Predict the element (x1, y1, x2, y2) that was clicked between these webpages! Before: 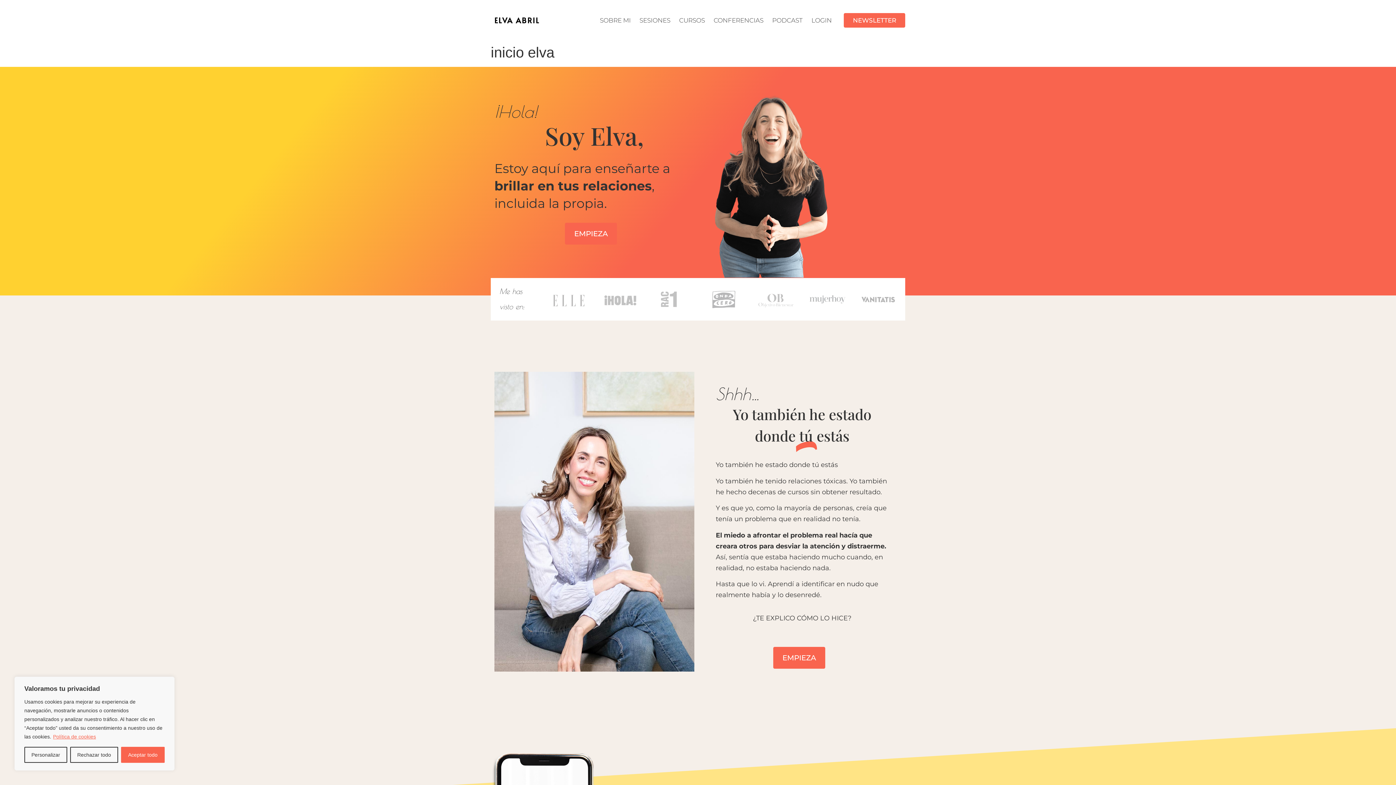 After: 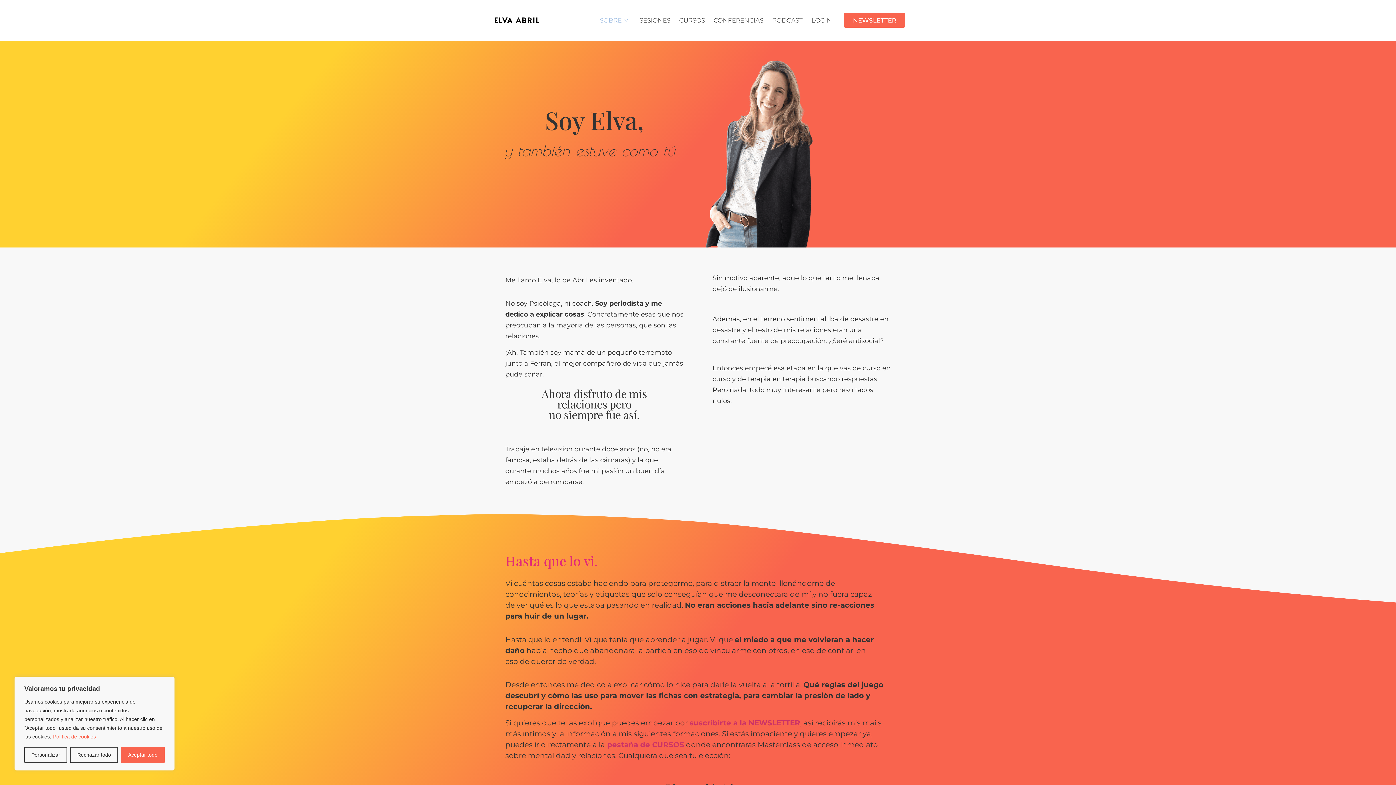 Action: label: SOBRE MI bbox: (595, 12, 635, 28)